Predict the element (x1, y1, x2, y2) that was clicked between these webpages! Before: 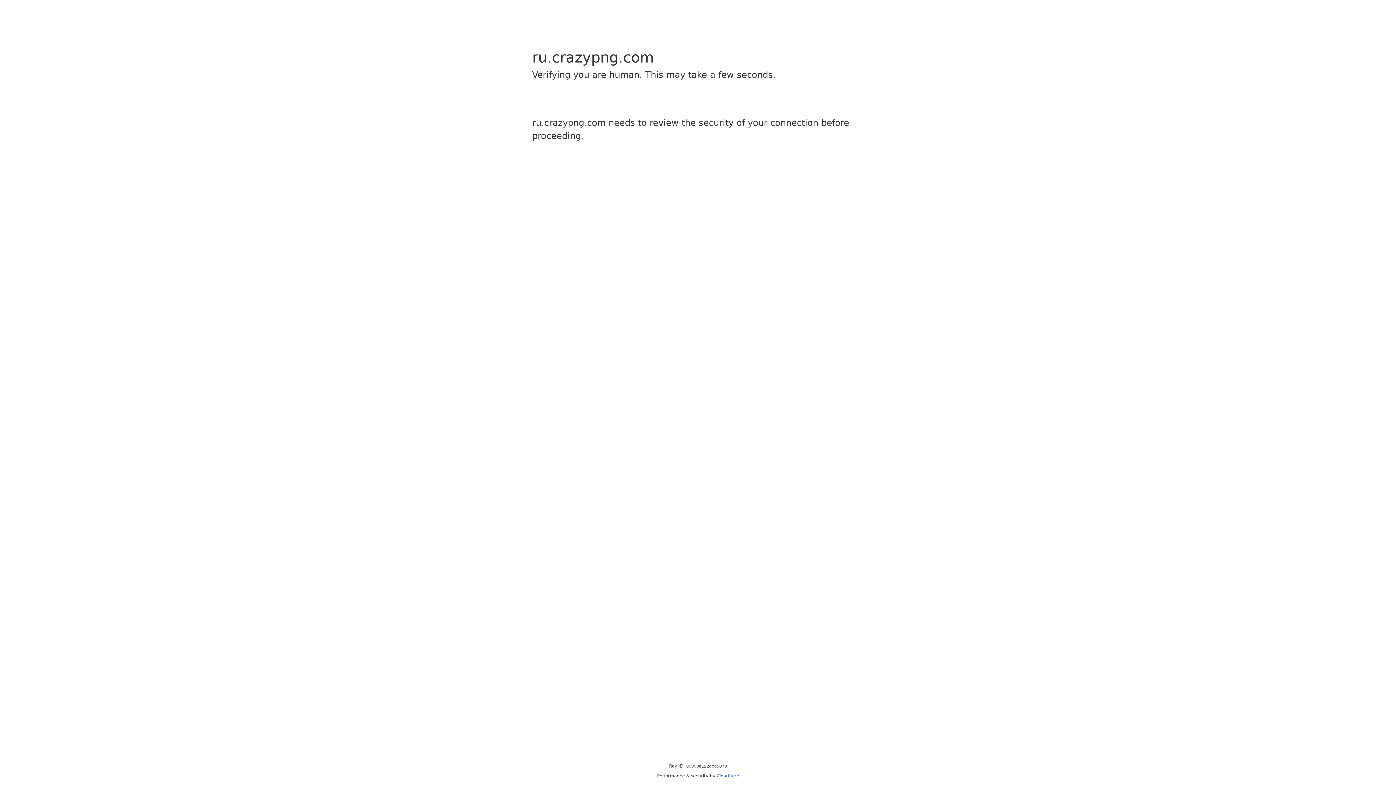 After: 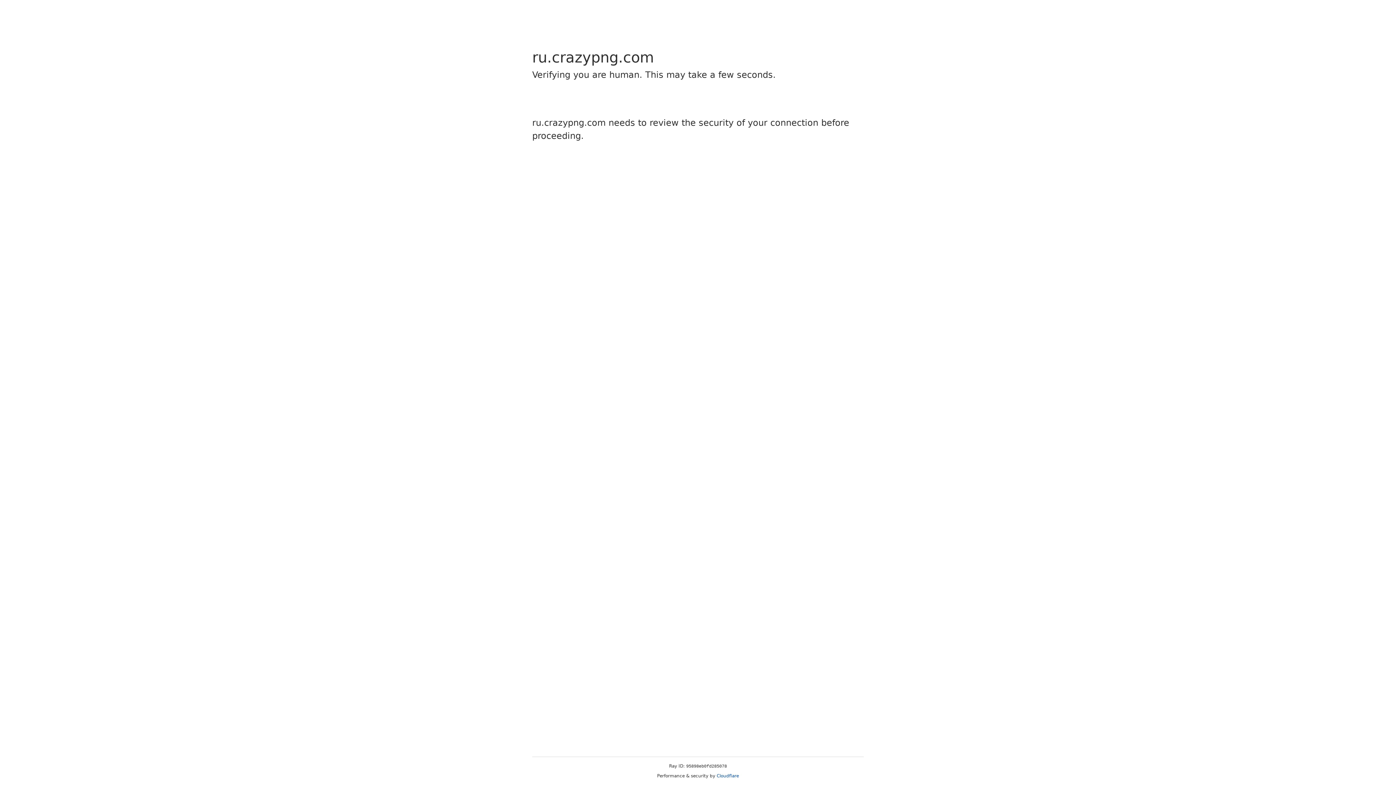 Action: label: Cloudflare bbox: (716, 773, 739, 778)